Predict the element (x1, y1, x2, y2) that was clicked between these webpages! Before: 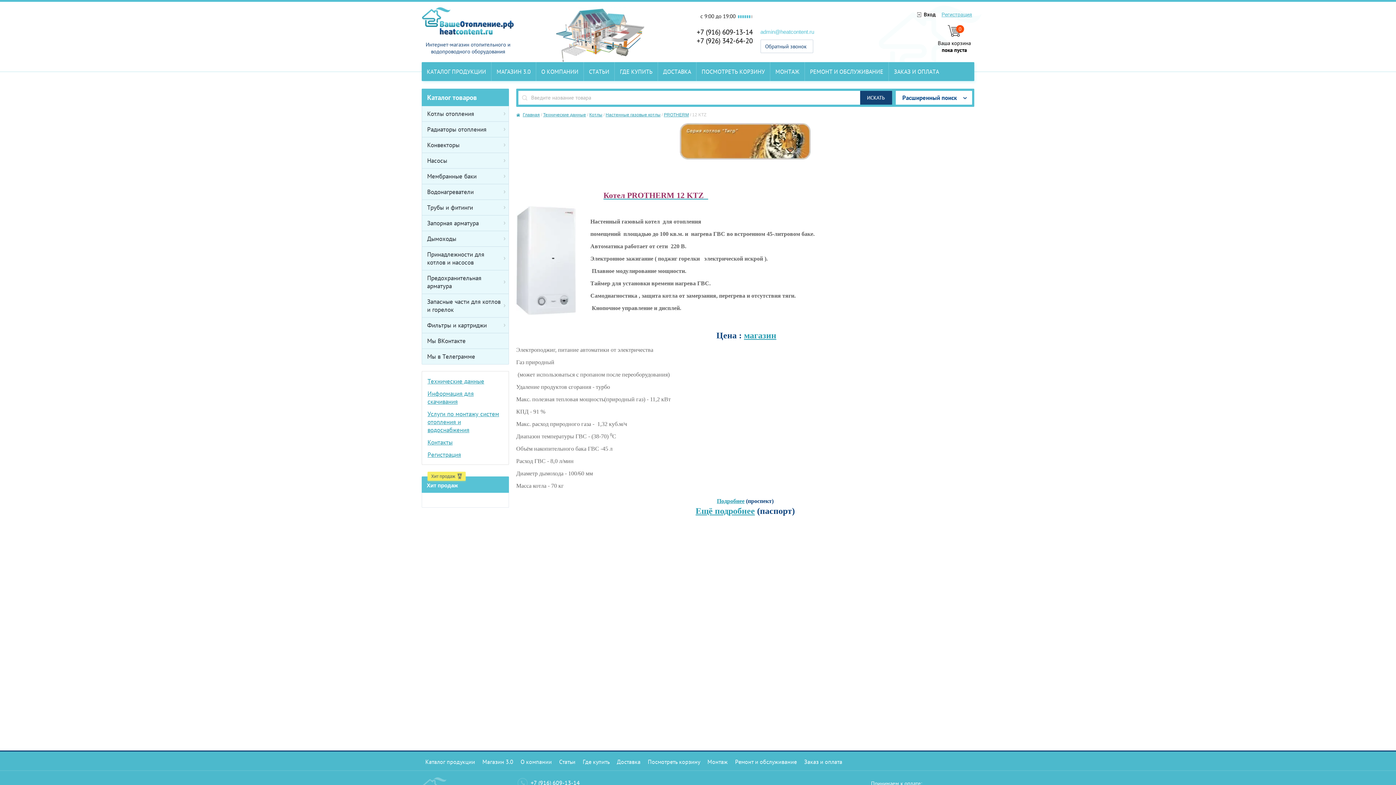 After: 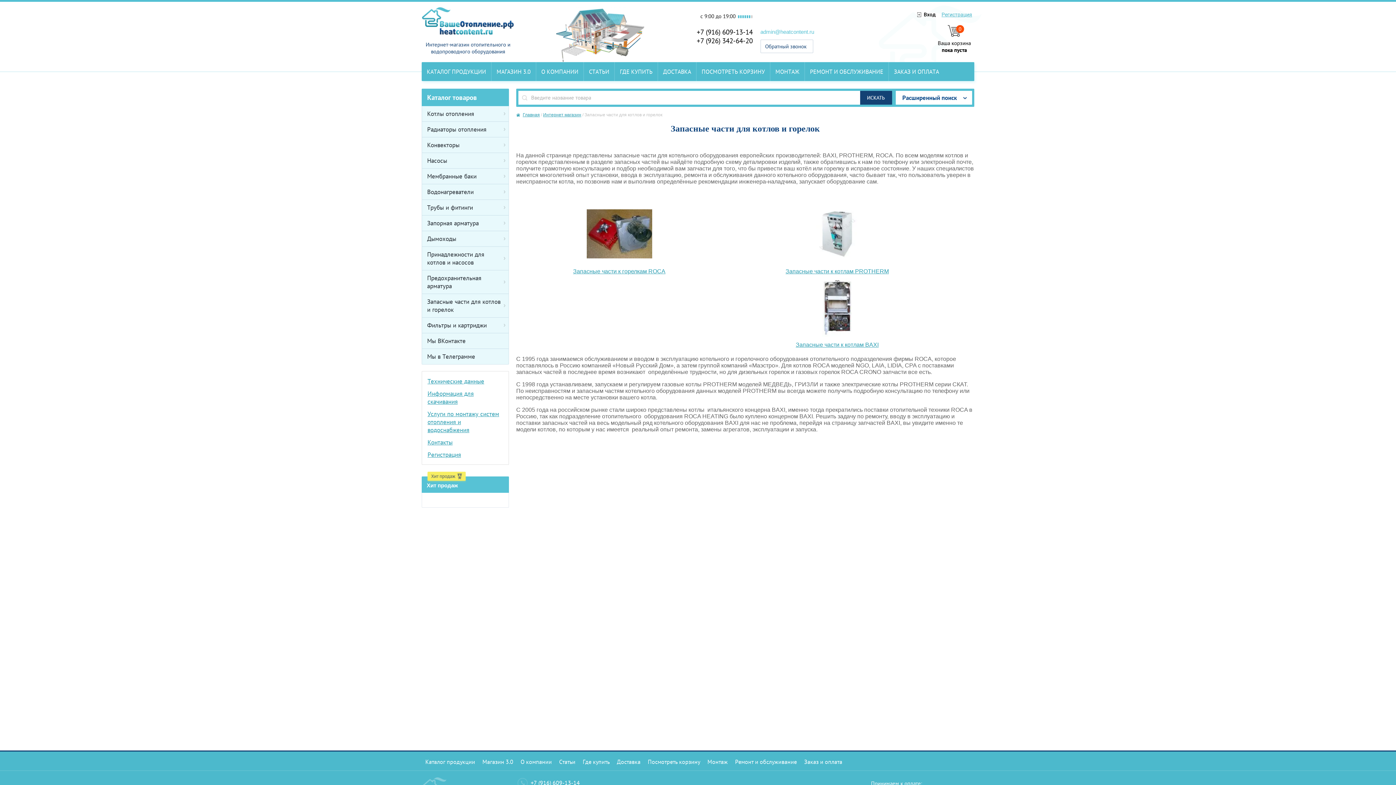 Action: bbox: (421, 294, 509, 317) label: Запасные части для котлов и горелок